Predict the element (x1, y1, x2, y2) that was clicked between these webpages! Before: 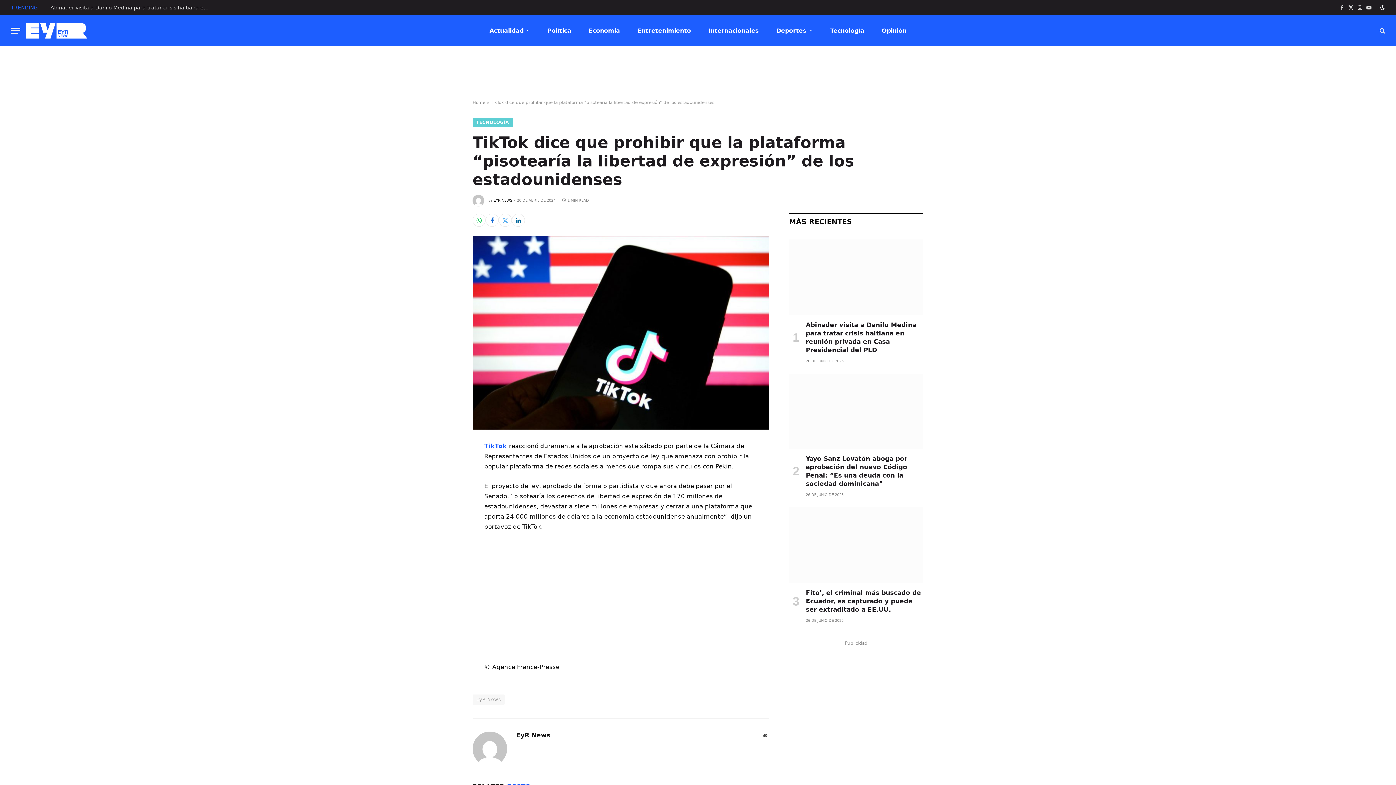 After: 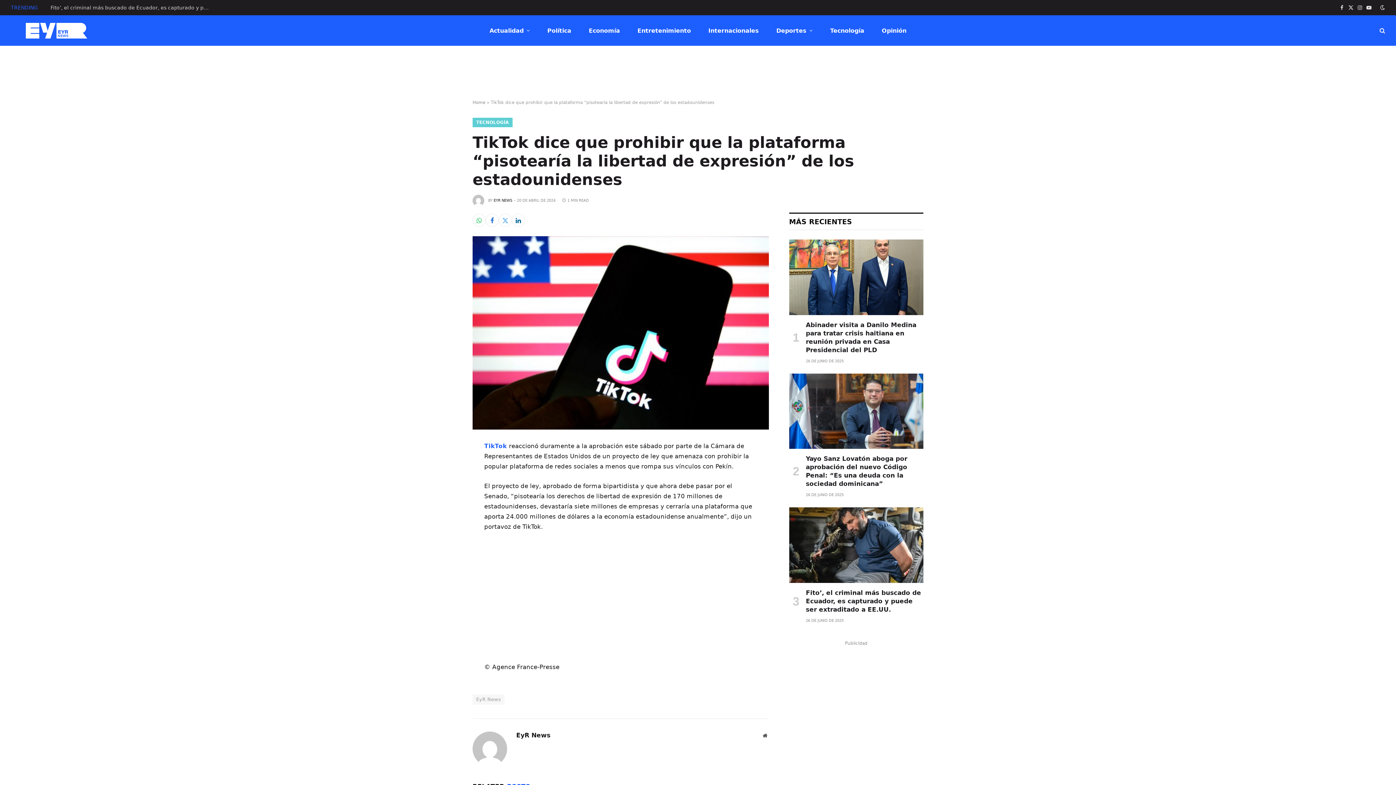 Action: label: Menu bbox: (10, 22, 20, 38)